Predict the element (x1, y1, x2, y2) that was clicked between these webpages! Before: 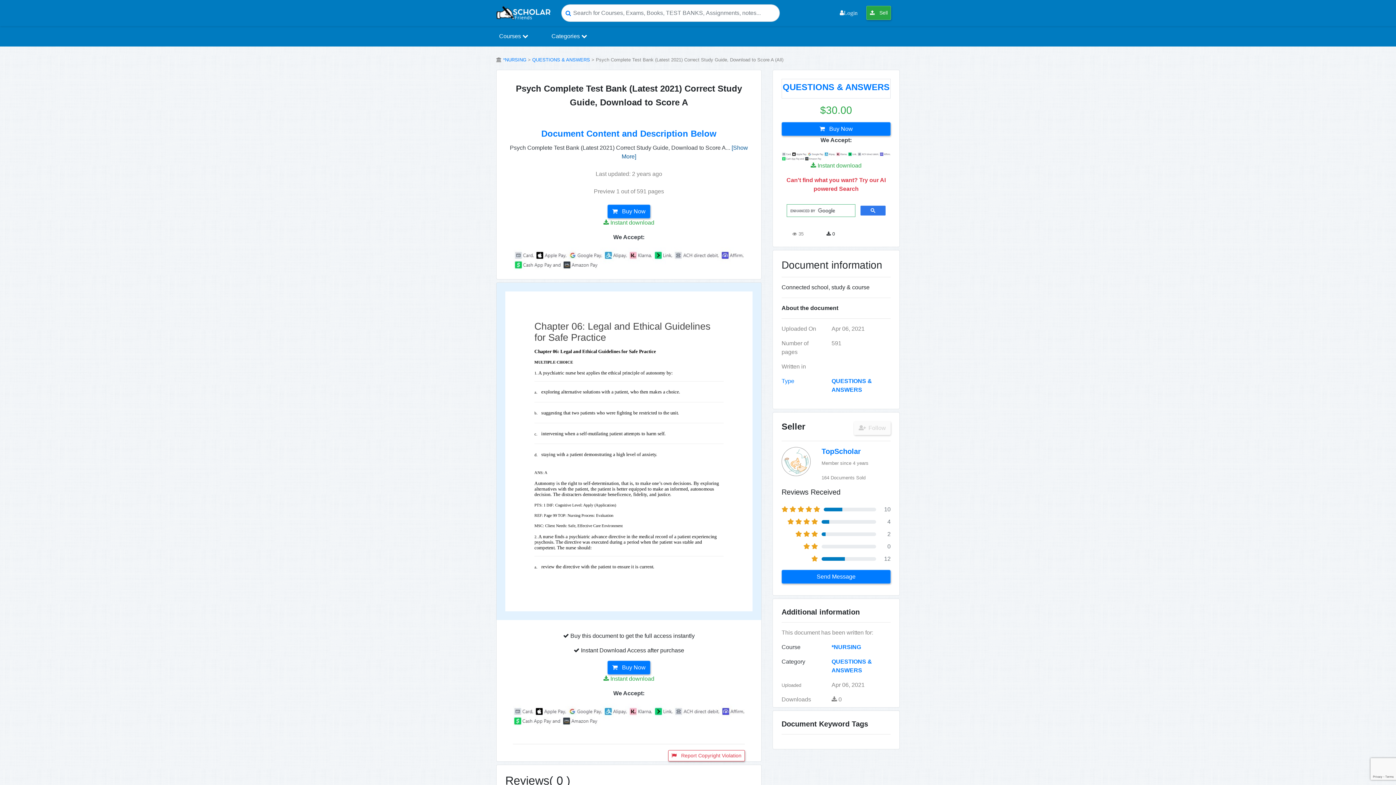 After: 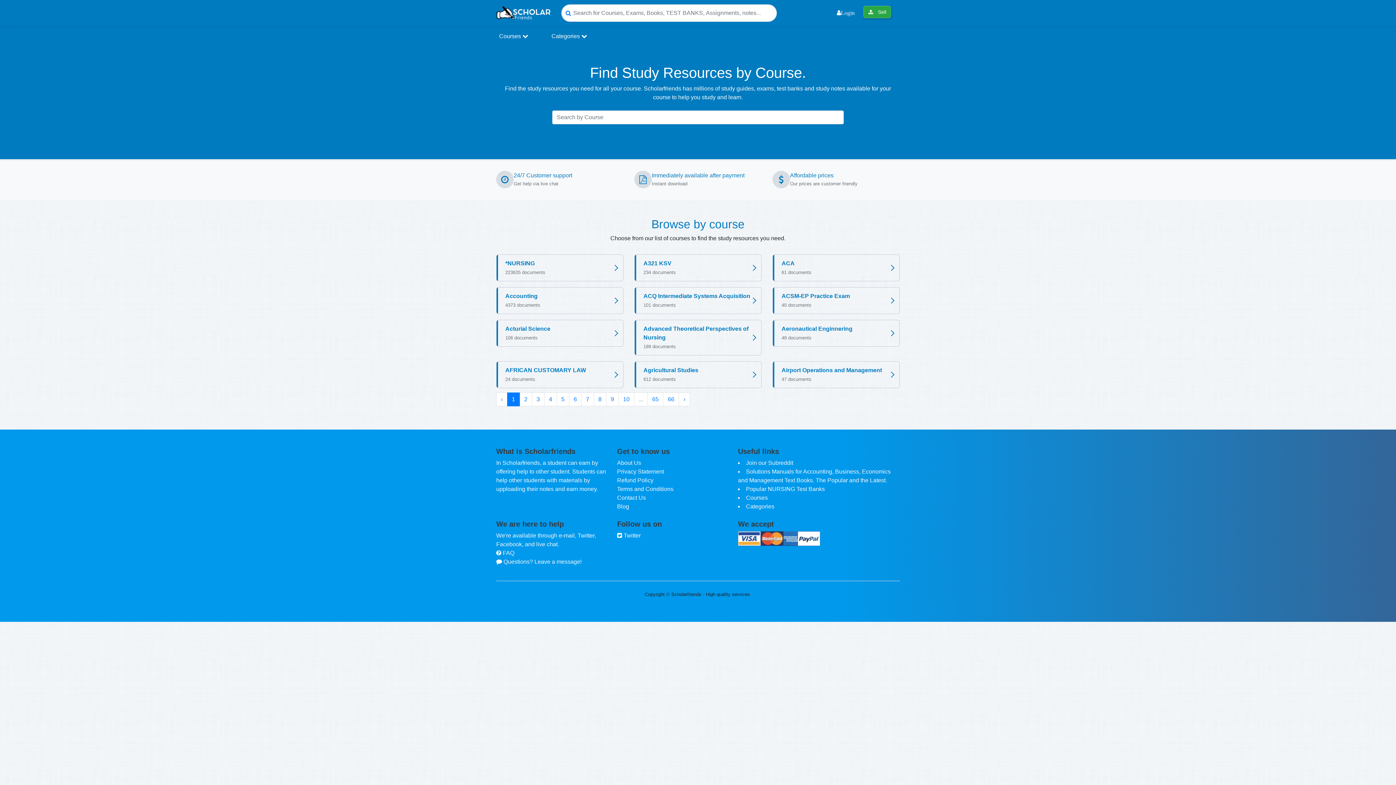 Action: bbox: (781, 644, 800, 650) label: Course